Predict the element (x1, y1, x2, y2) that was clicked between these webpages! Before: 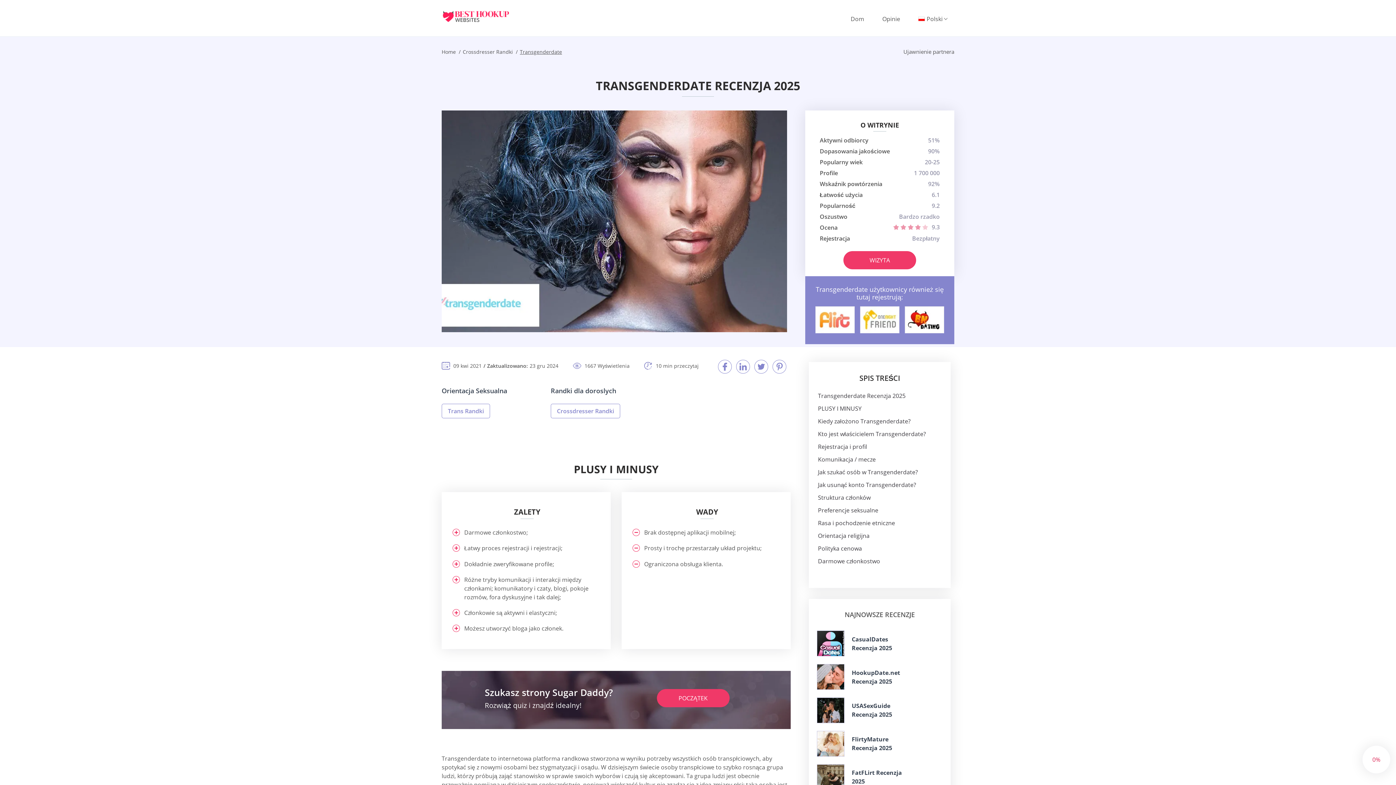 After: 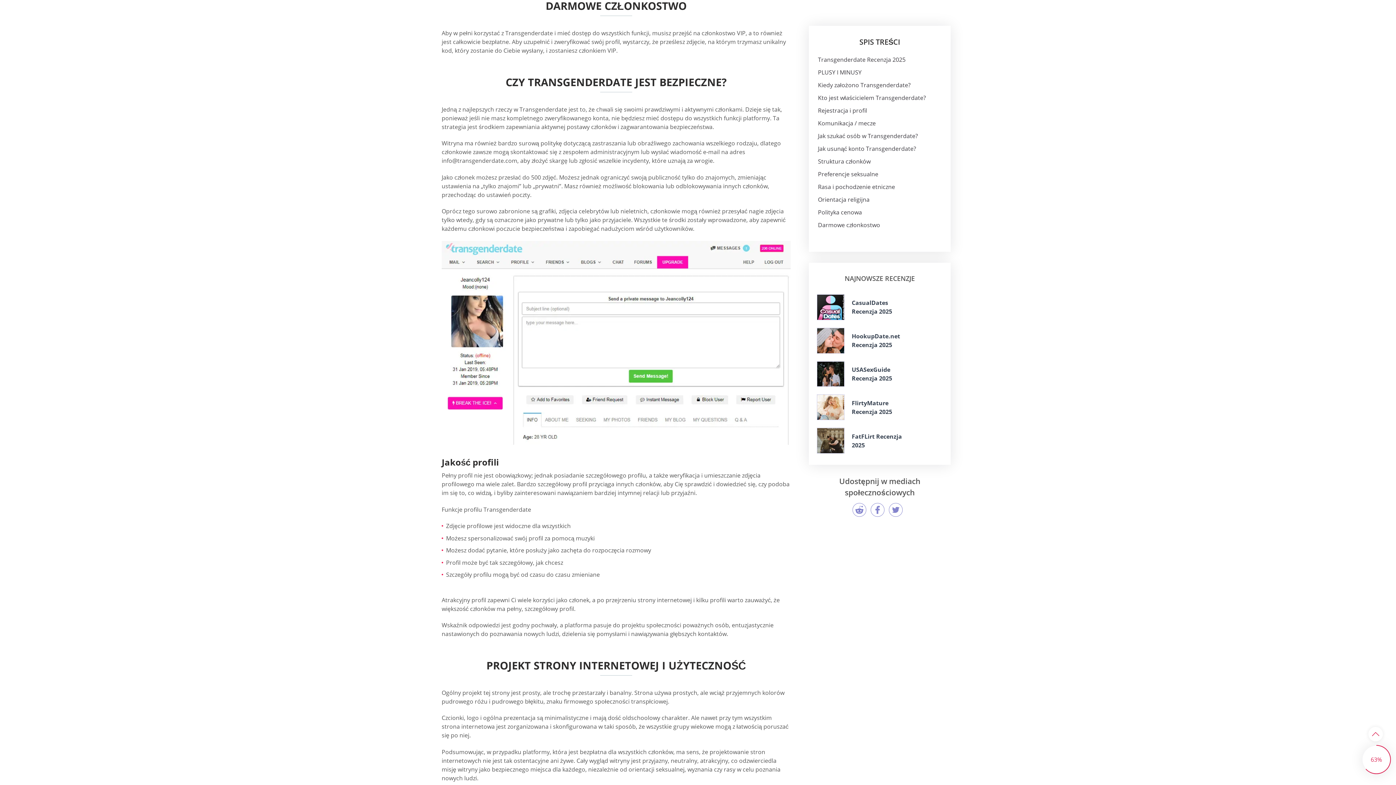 Action: bbox: (818, 557, 880, 565) label: Darmowe członkostwo